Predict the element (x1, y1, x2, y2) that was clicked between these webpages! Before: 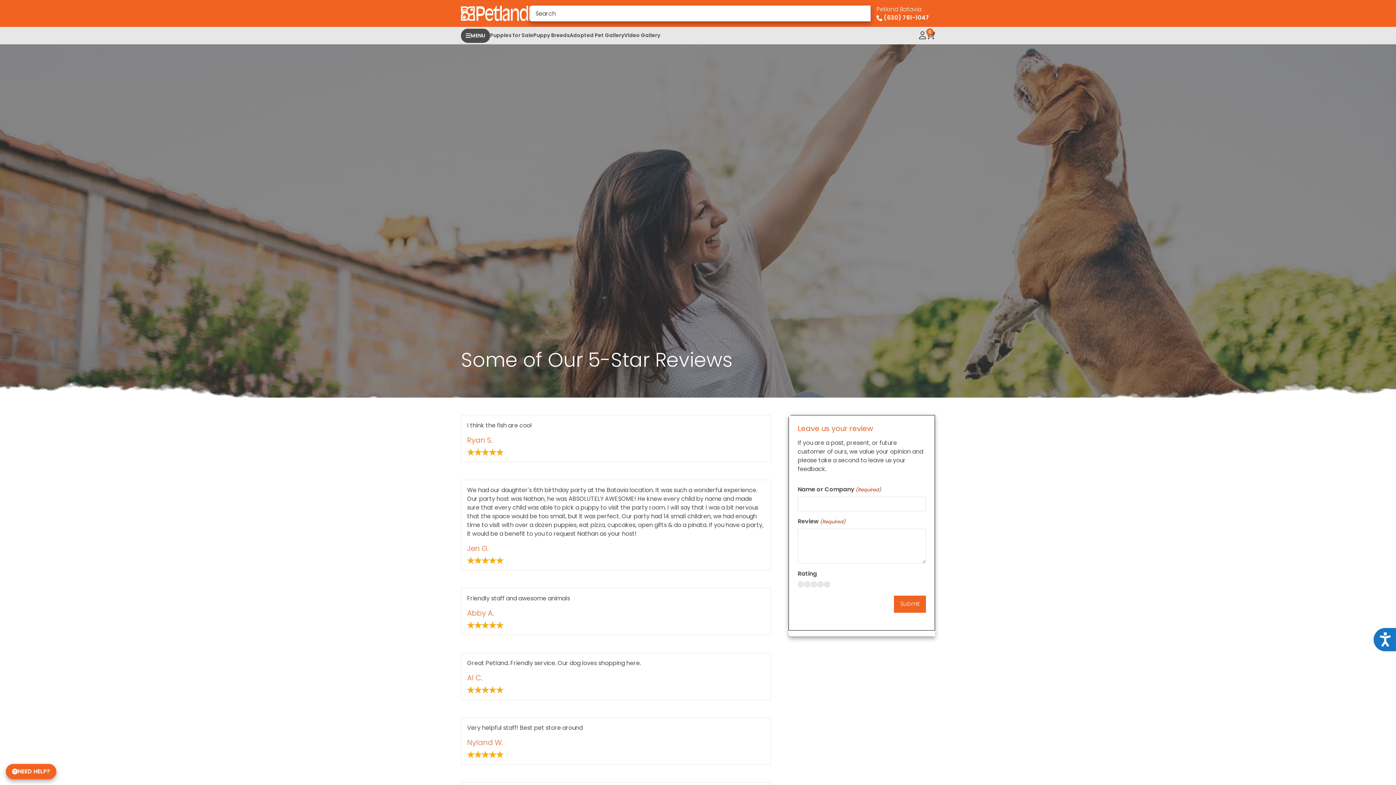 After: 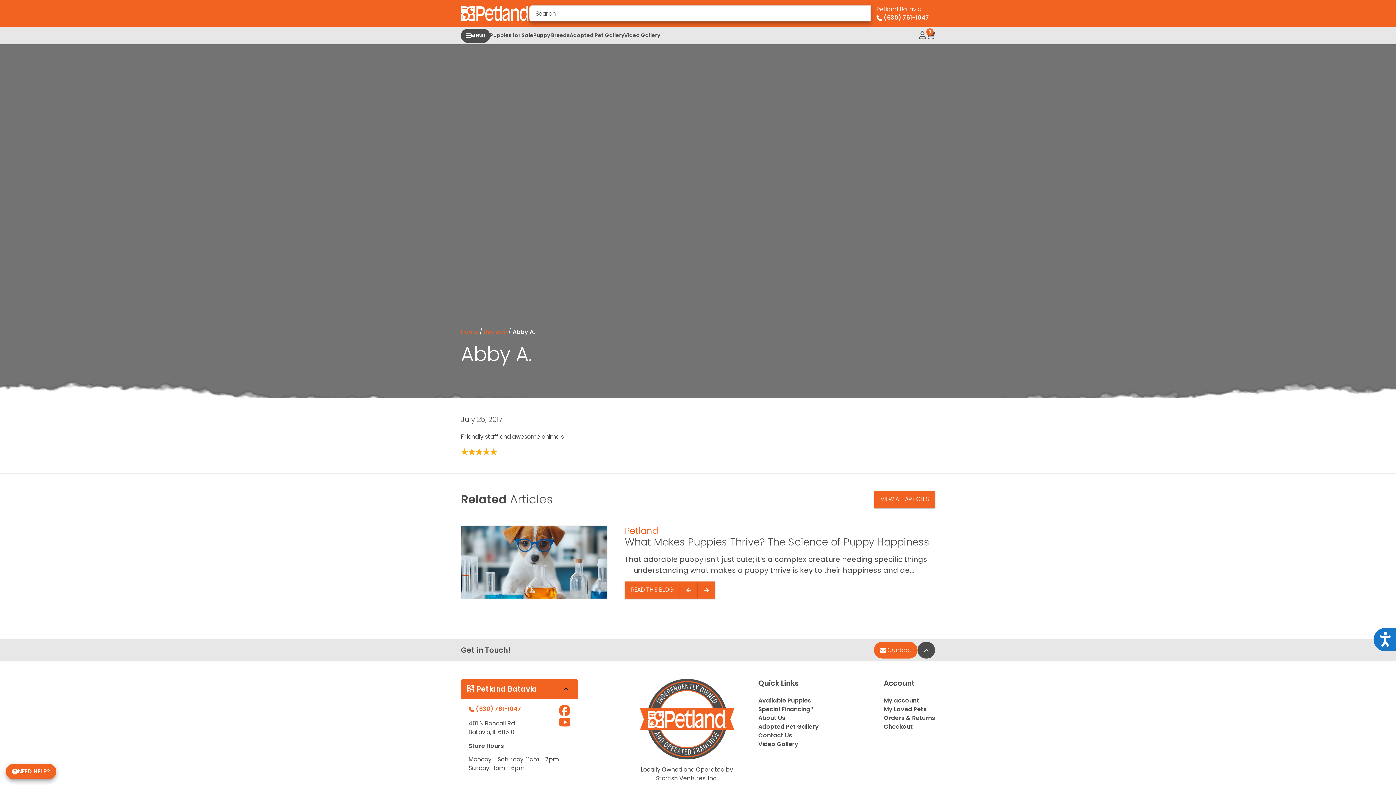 Action: label: Abby A. bbox: (467, 608, 493, 618)